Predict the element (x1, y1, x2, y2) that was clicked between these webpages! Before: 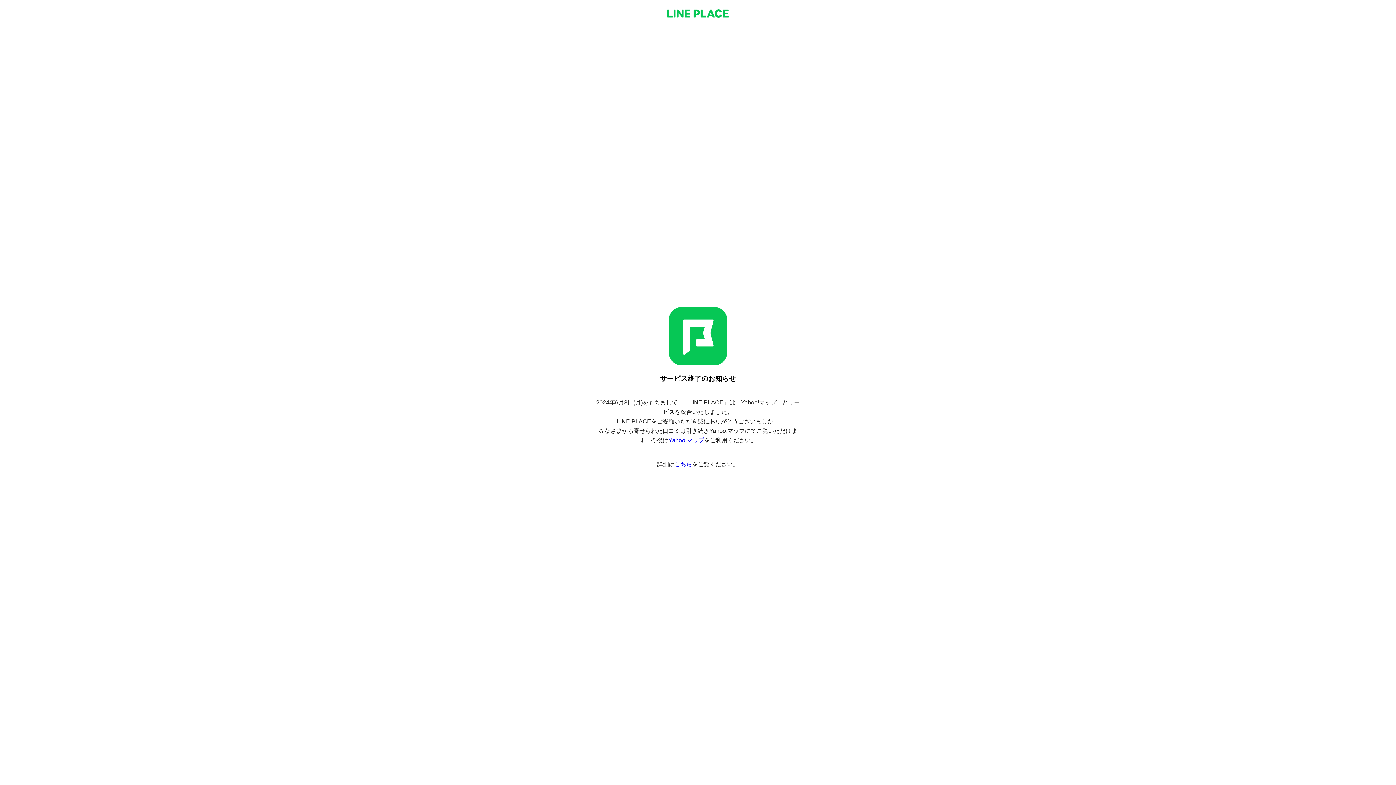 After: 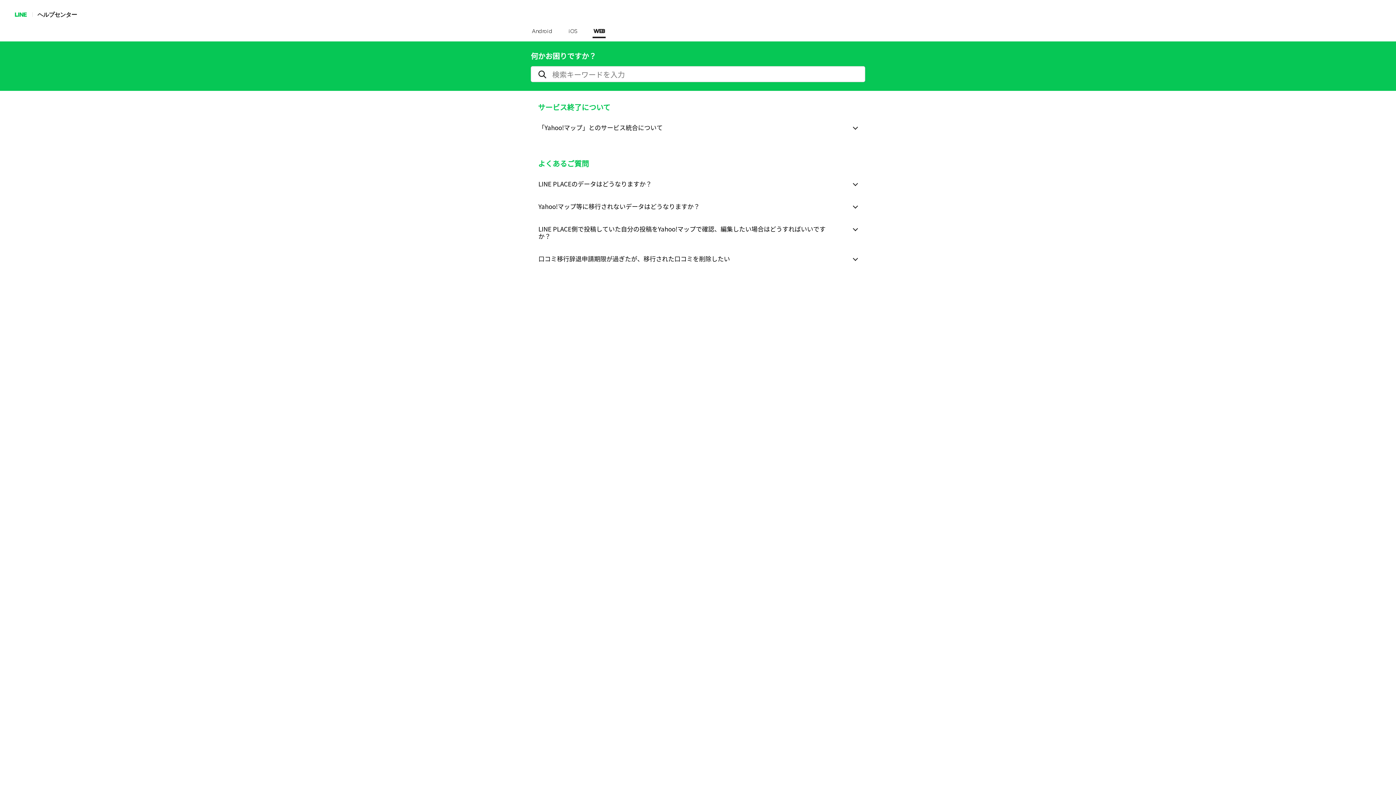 Action: bbox: (674, 461, 692, 467) label: こちら